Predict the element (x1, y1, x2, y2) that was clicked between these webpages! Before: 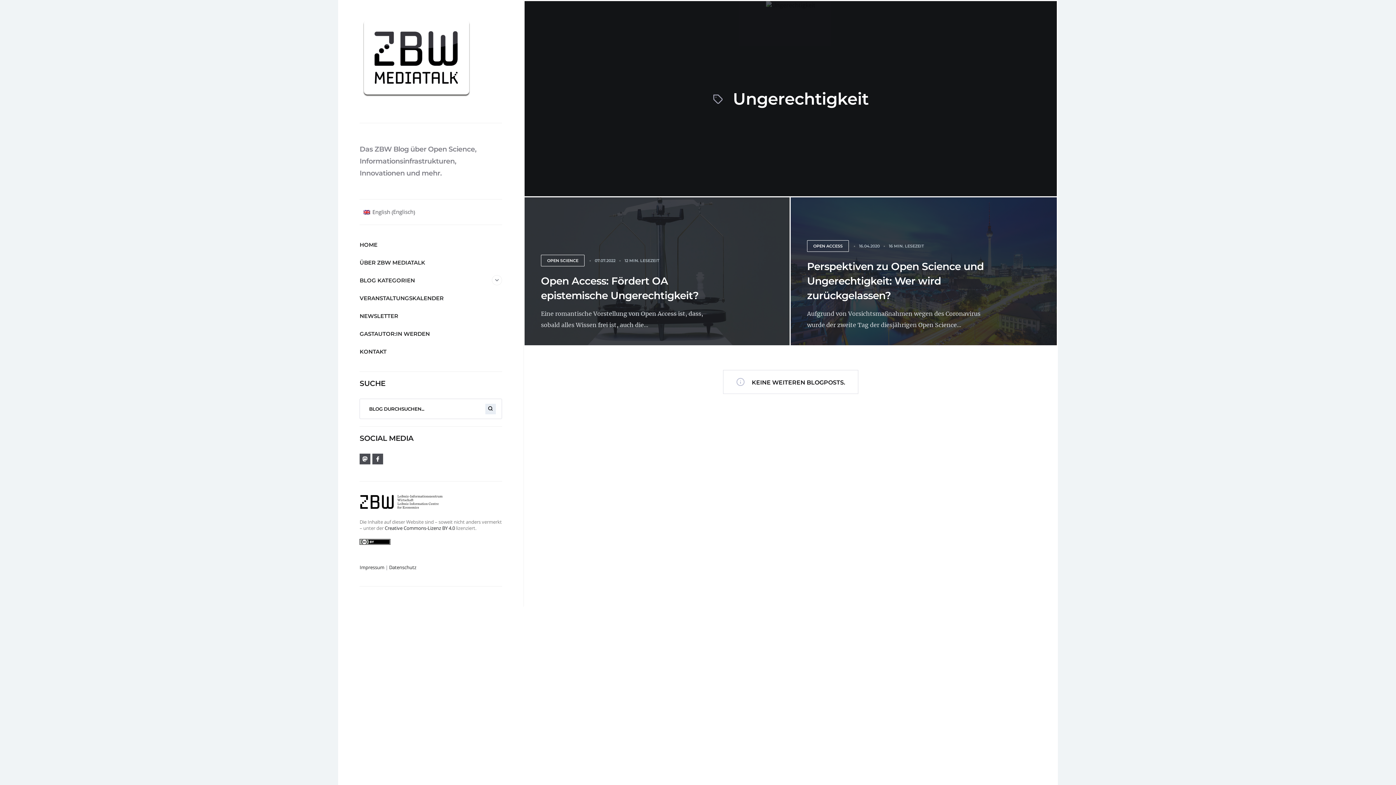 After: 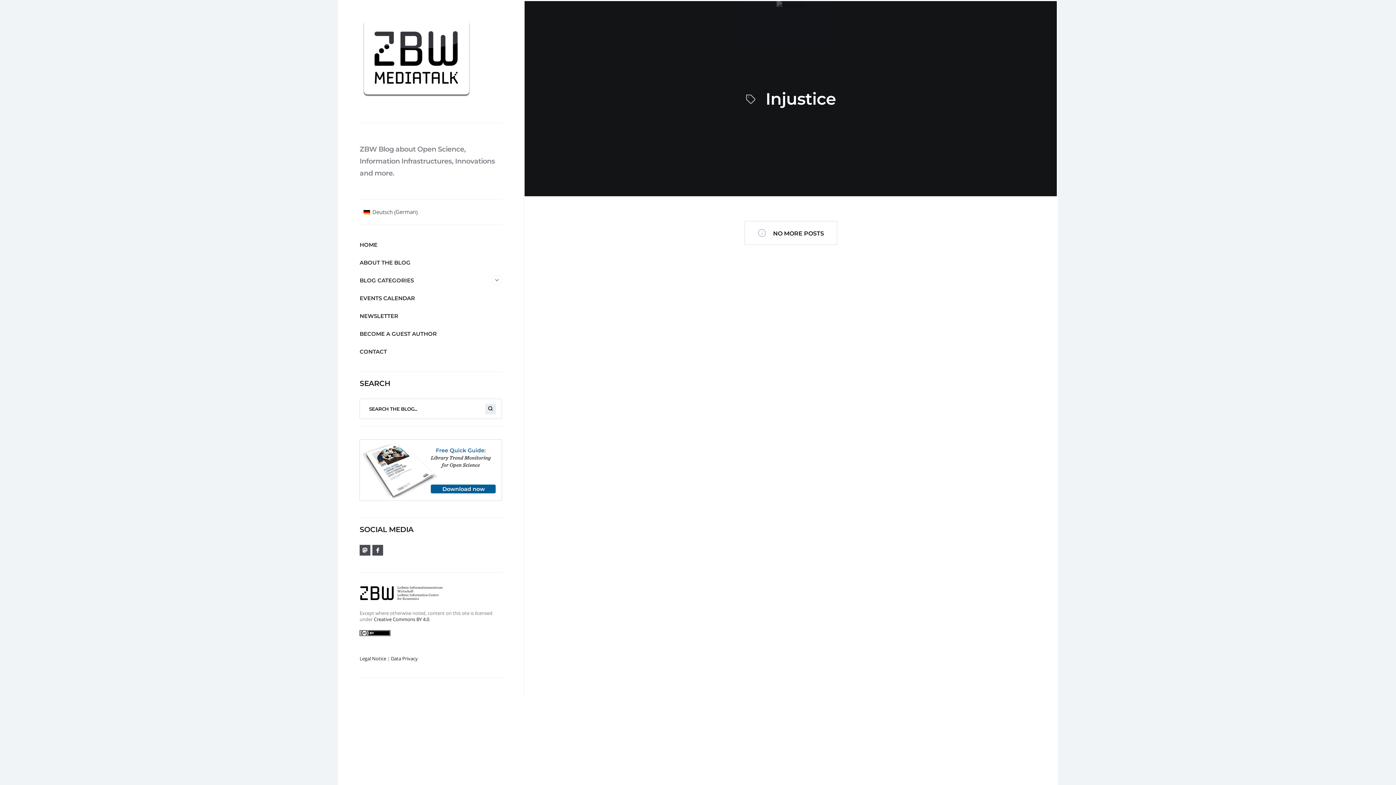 Action: bbox: (360, 207, 418, 217) label: English (Englisch)